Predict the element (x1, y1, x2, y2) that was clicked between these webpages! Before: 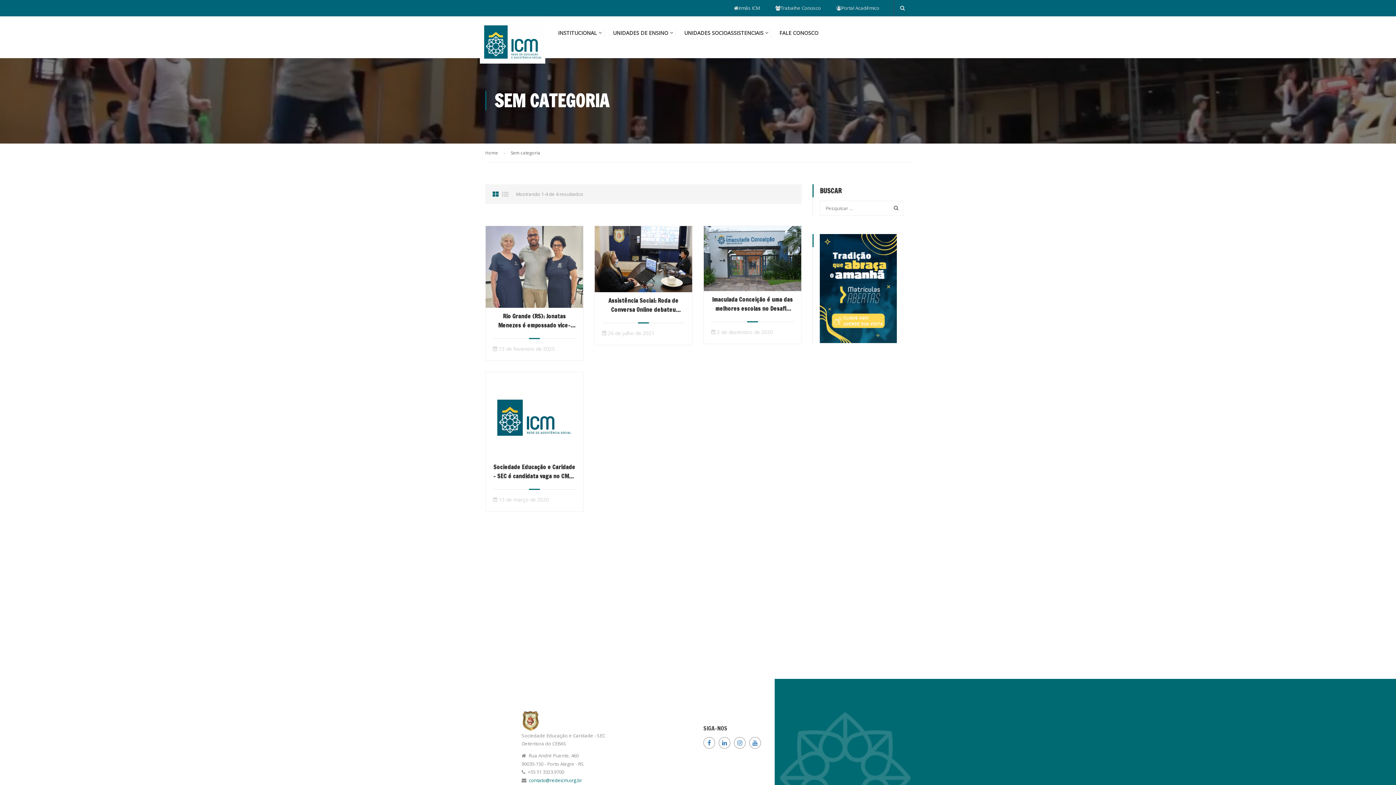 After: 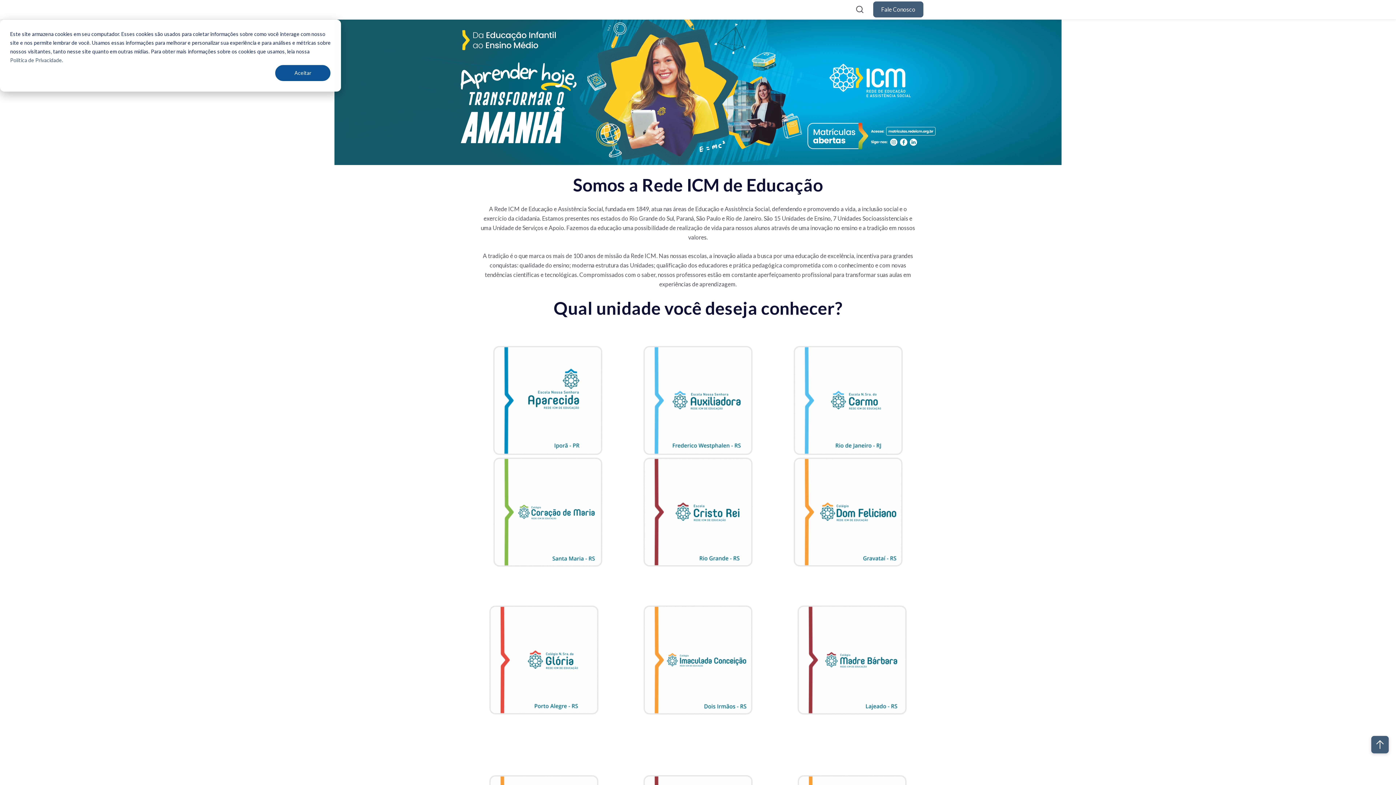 Action: bbox: (820, 284, 897, 291)